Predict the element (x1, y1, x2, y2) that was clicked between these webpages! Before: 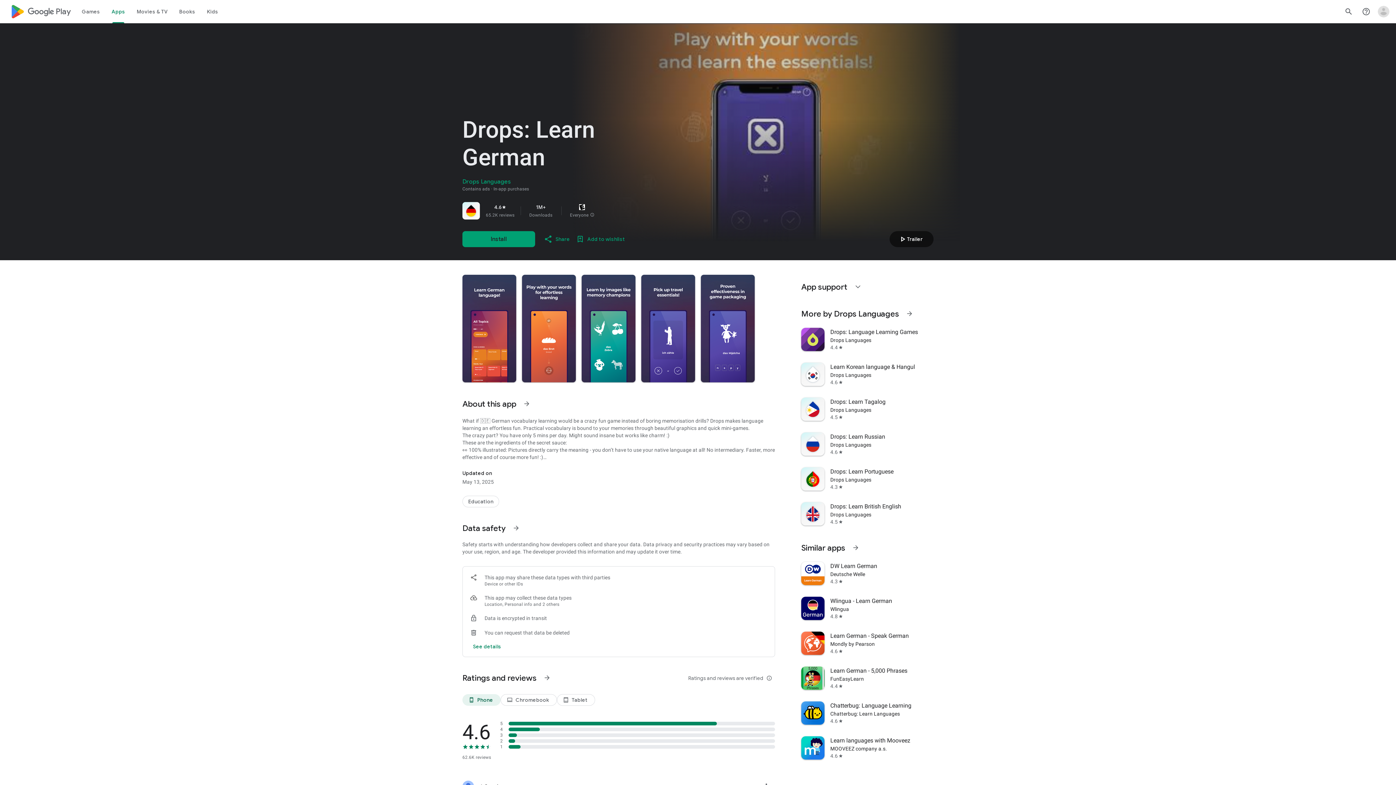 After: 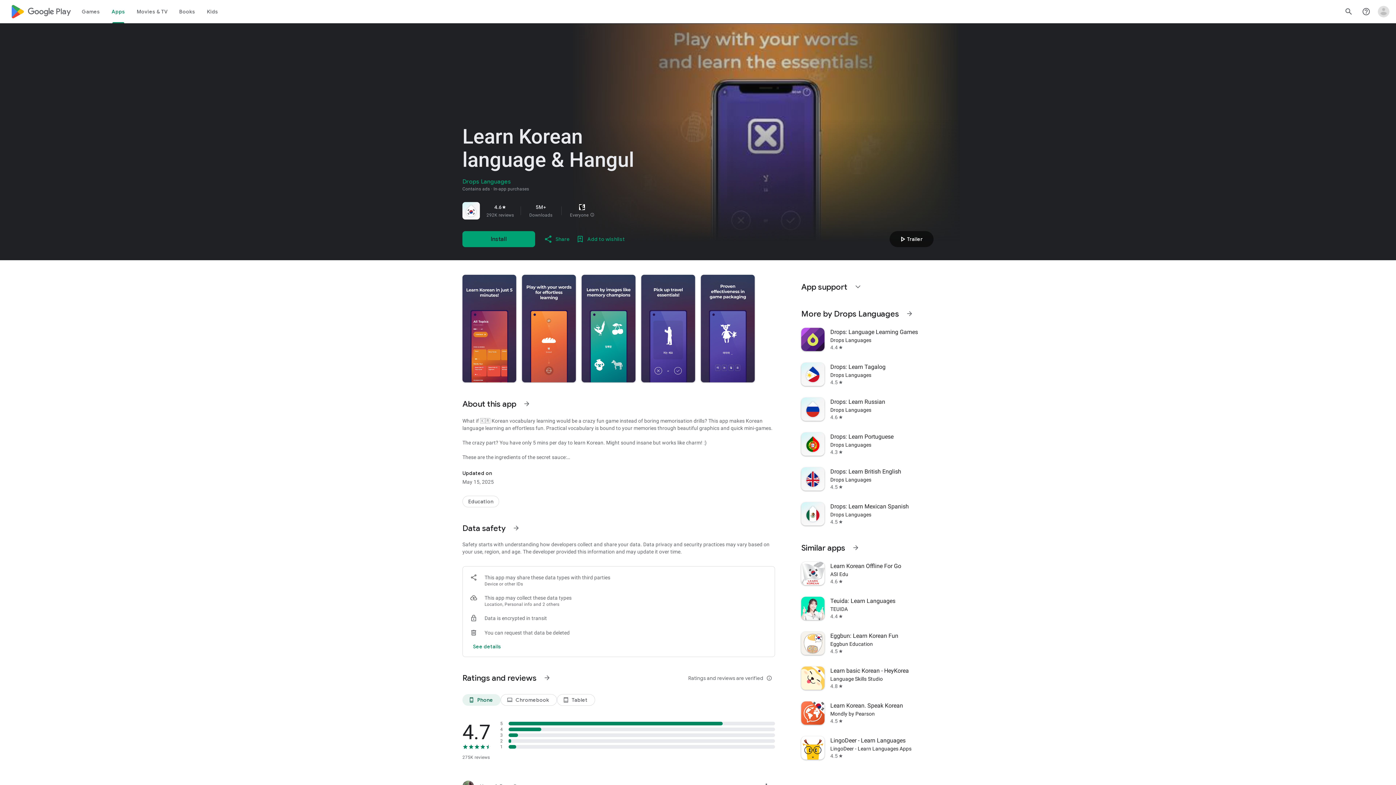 Action: bbox: (797, 357, 938, 392) label: Learn Korean language & Hangul
Drops Languages
4.6
star